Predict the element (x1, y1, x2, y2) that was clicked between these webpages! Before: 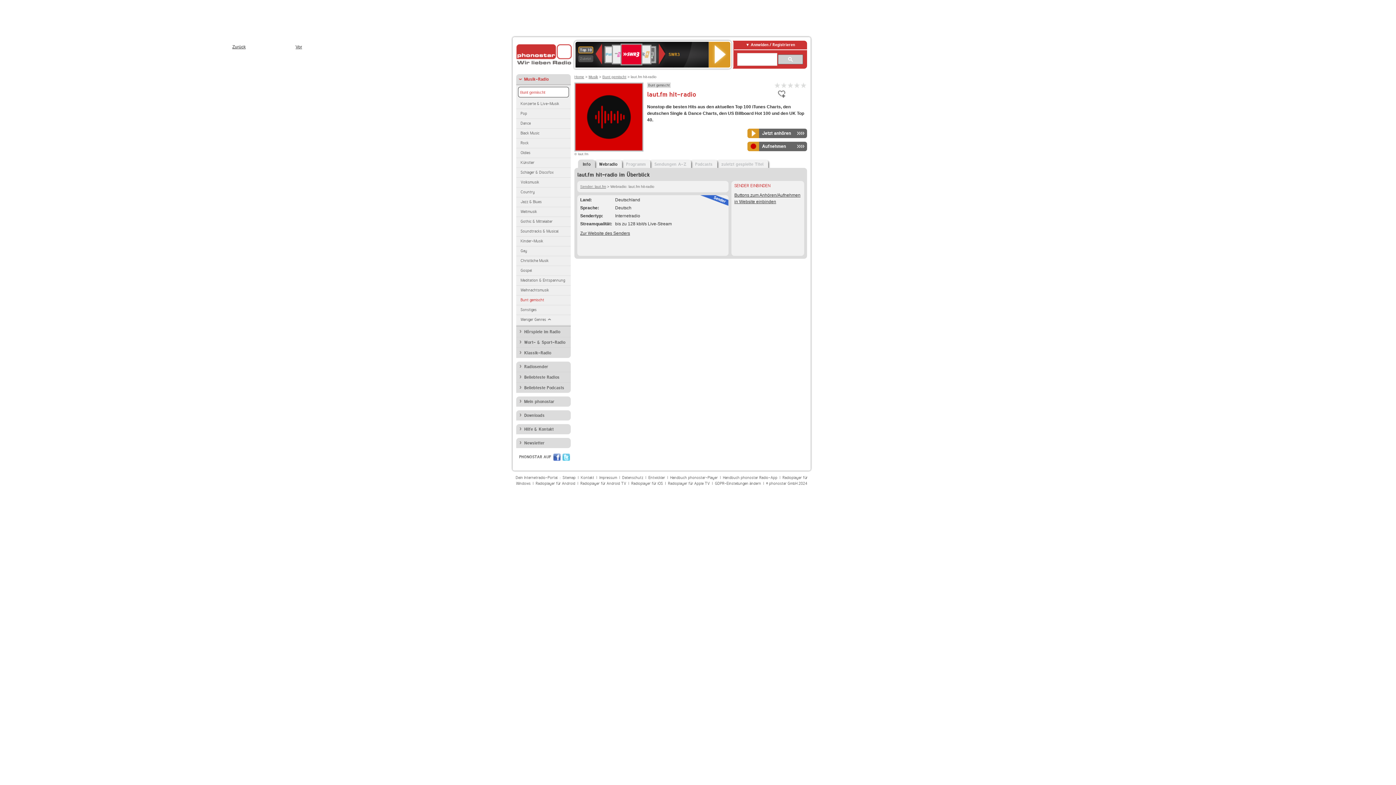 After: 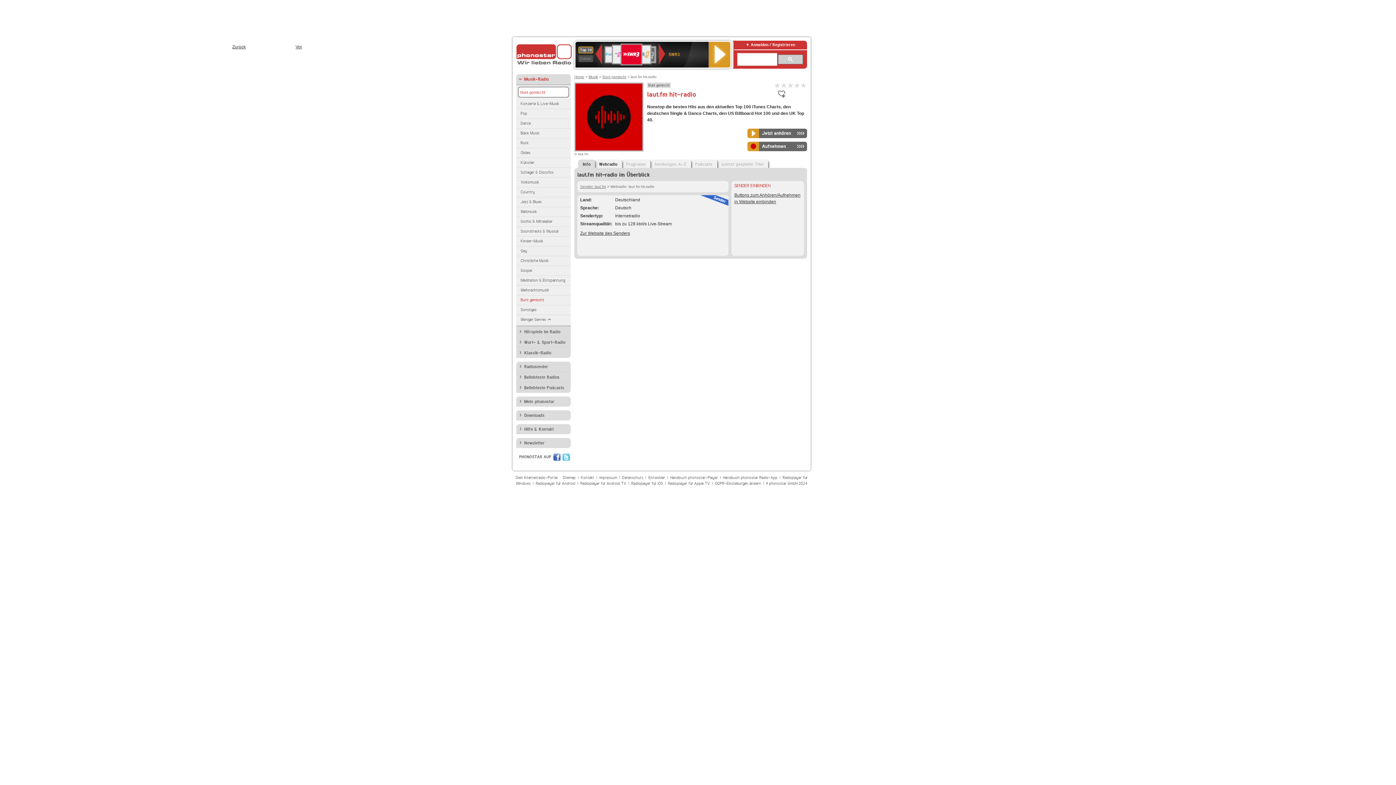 Action: bbox: (578, 55, 593, 62) label: Zuletzt